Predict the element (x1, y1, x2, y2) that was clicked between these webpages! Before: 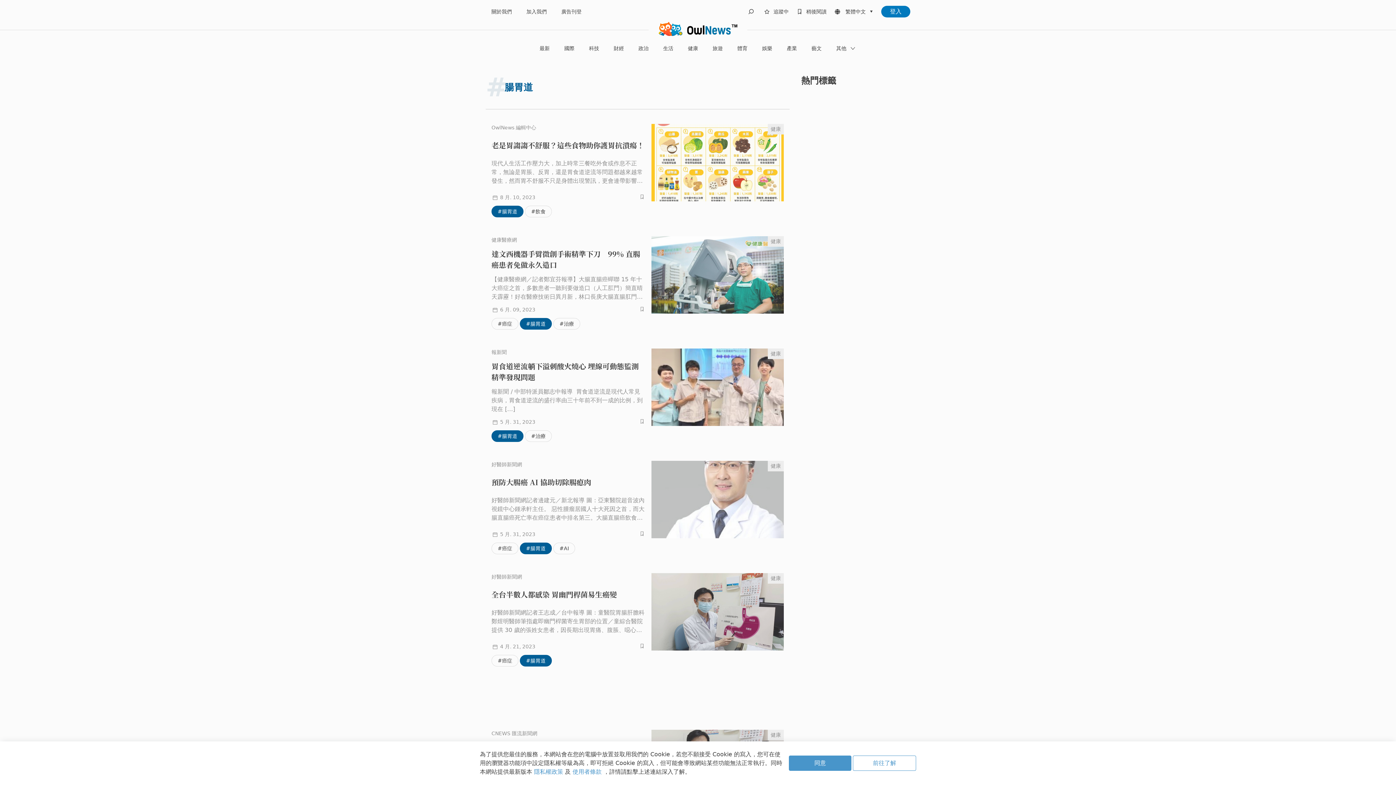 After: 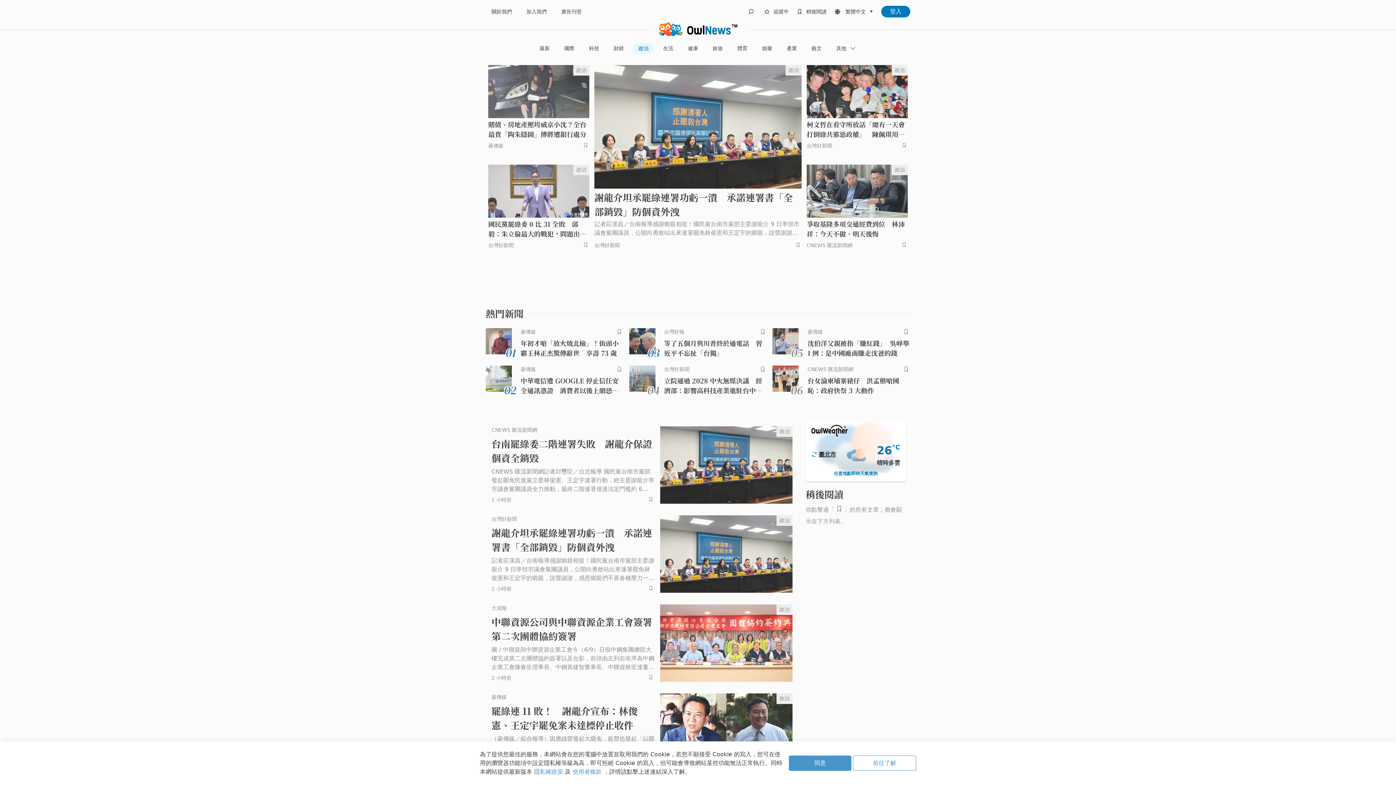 Action: bbox: (632, 43, 654, 53) label: 政治